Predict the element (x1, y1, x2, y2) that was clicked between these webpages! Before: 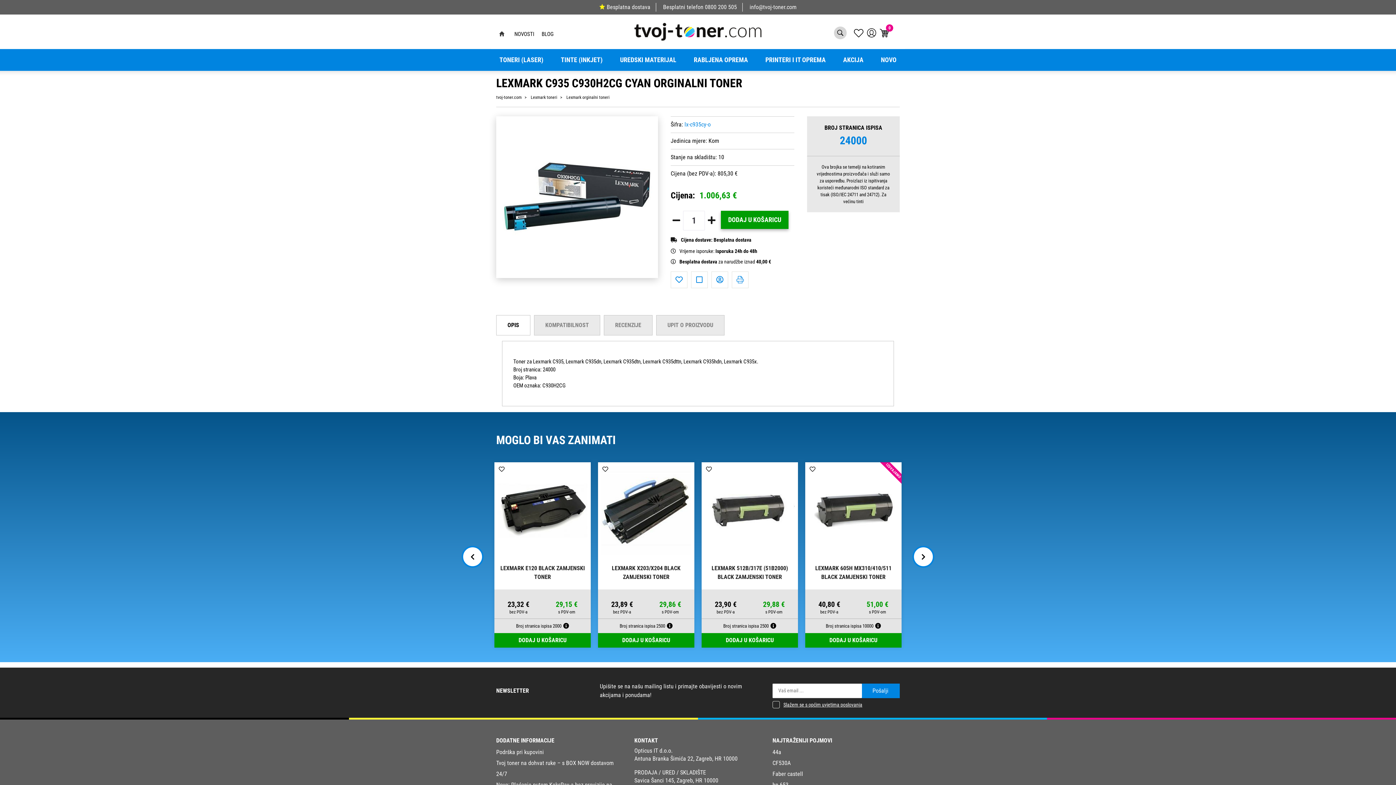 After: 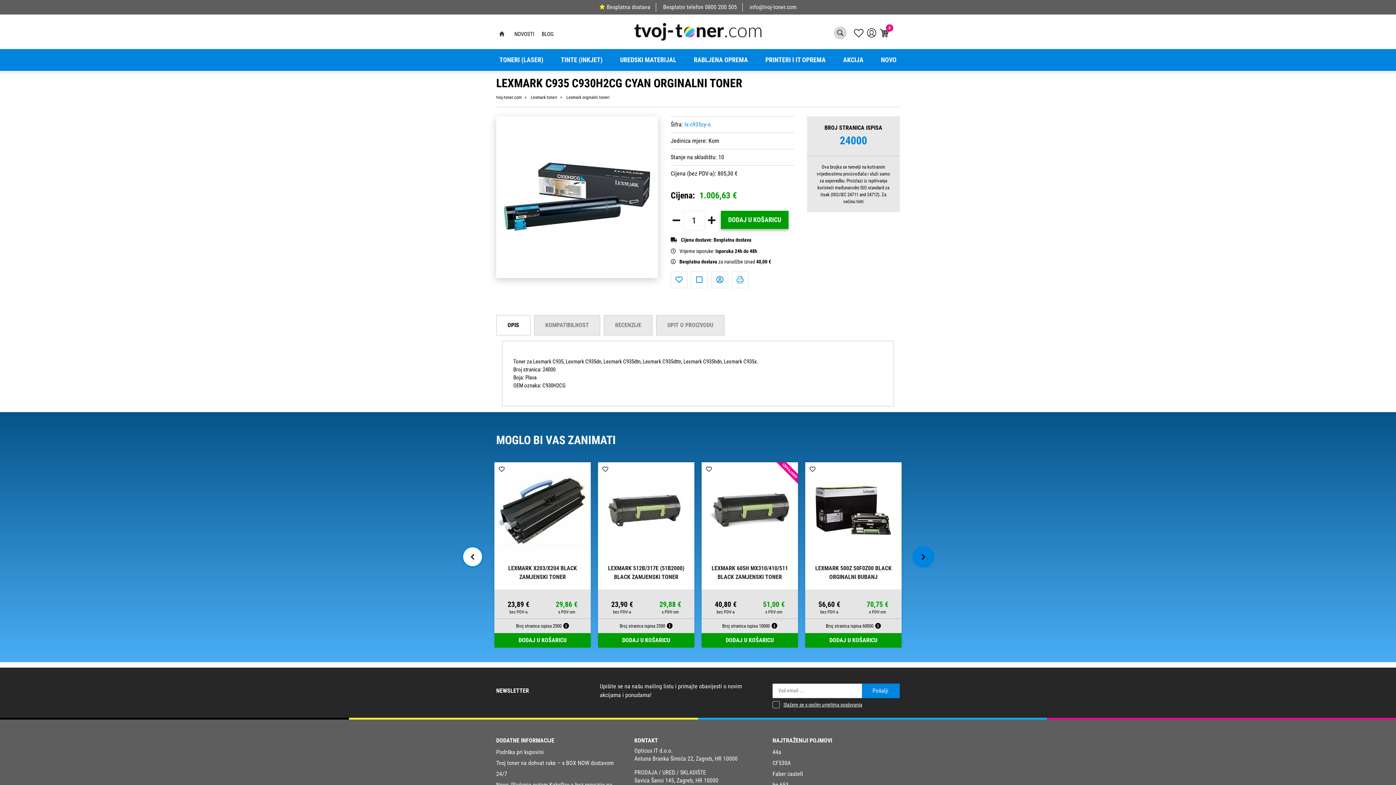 Action: bbox: (912, 546, 934, 567) label: Next